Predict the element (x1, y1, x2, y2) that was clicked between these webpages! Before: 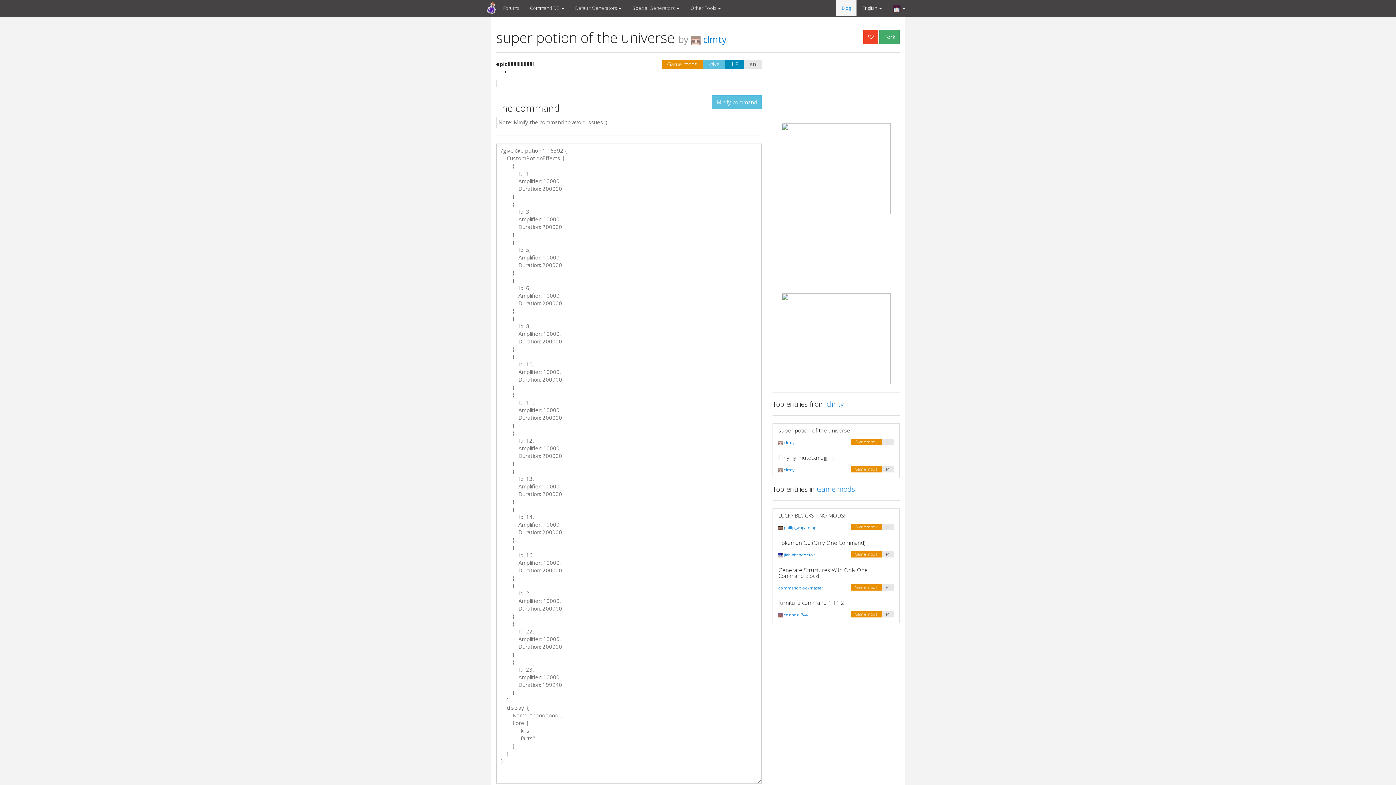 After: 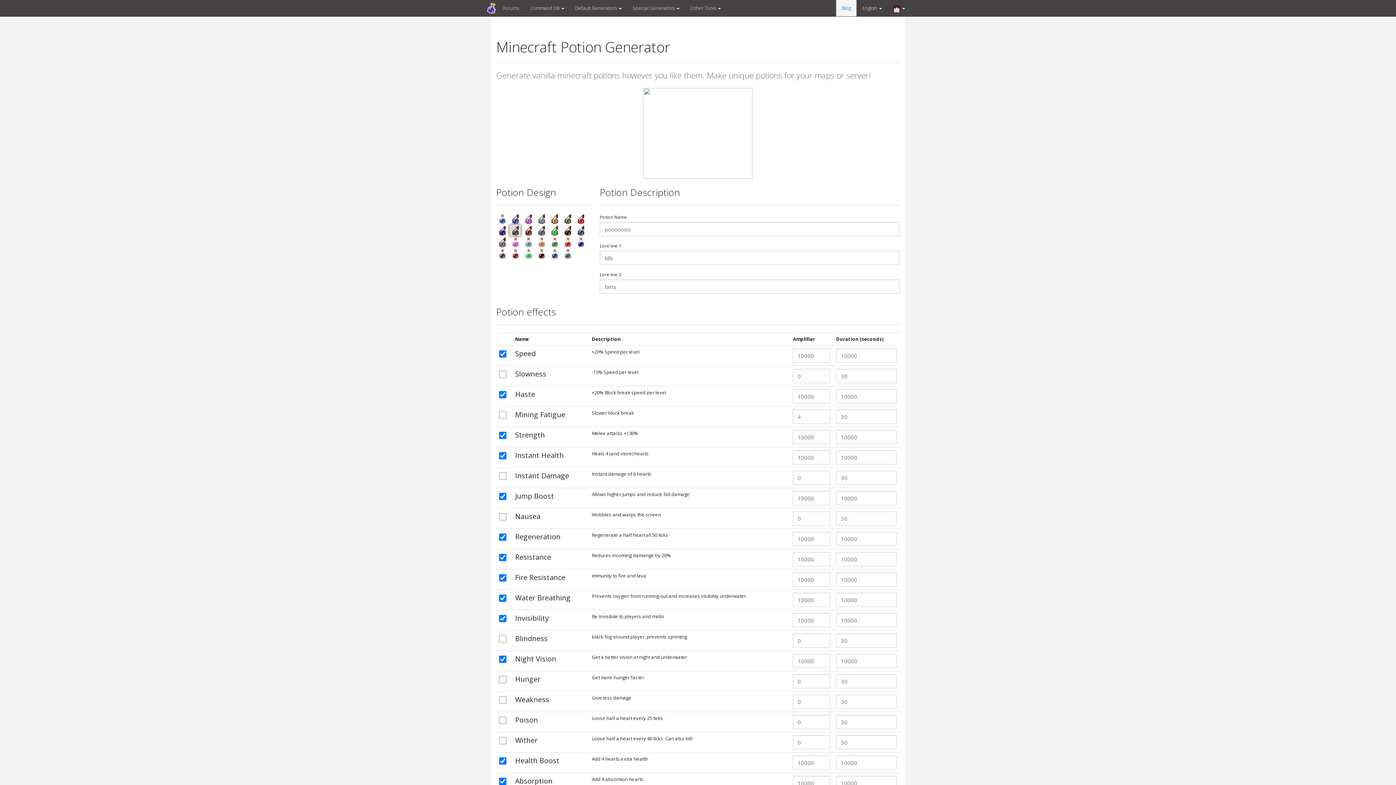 Action: label: Fork bbox: (879, 29, 900, 44)